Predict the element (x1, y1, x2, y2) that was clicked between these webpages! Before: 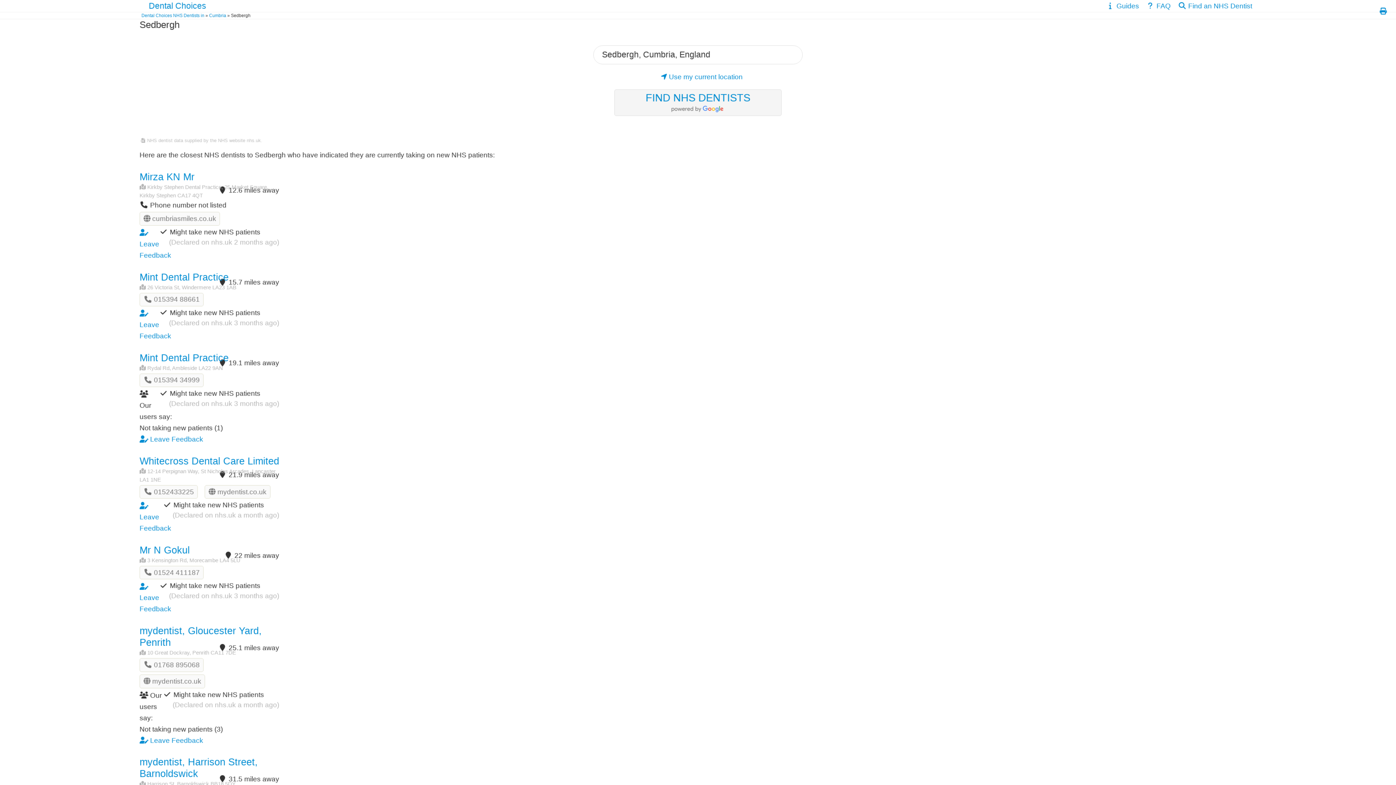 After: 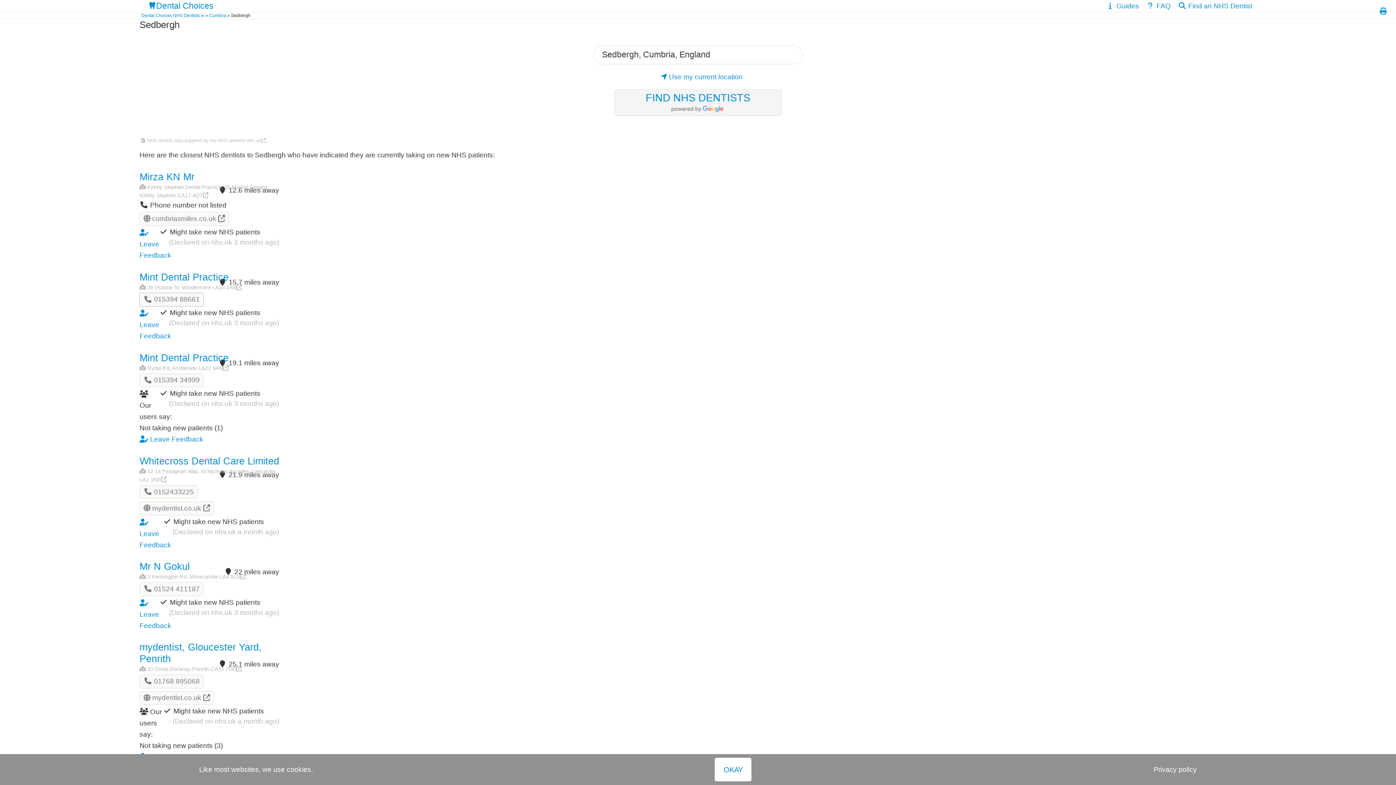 Action: bbox: (139, 292, 203, 306) label:  015394 88661